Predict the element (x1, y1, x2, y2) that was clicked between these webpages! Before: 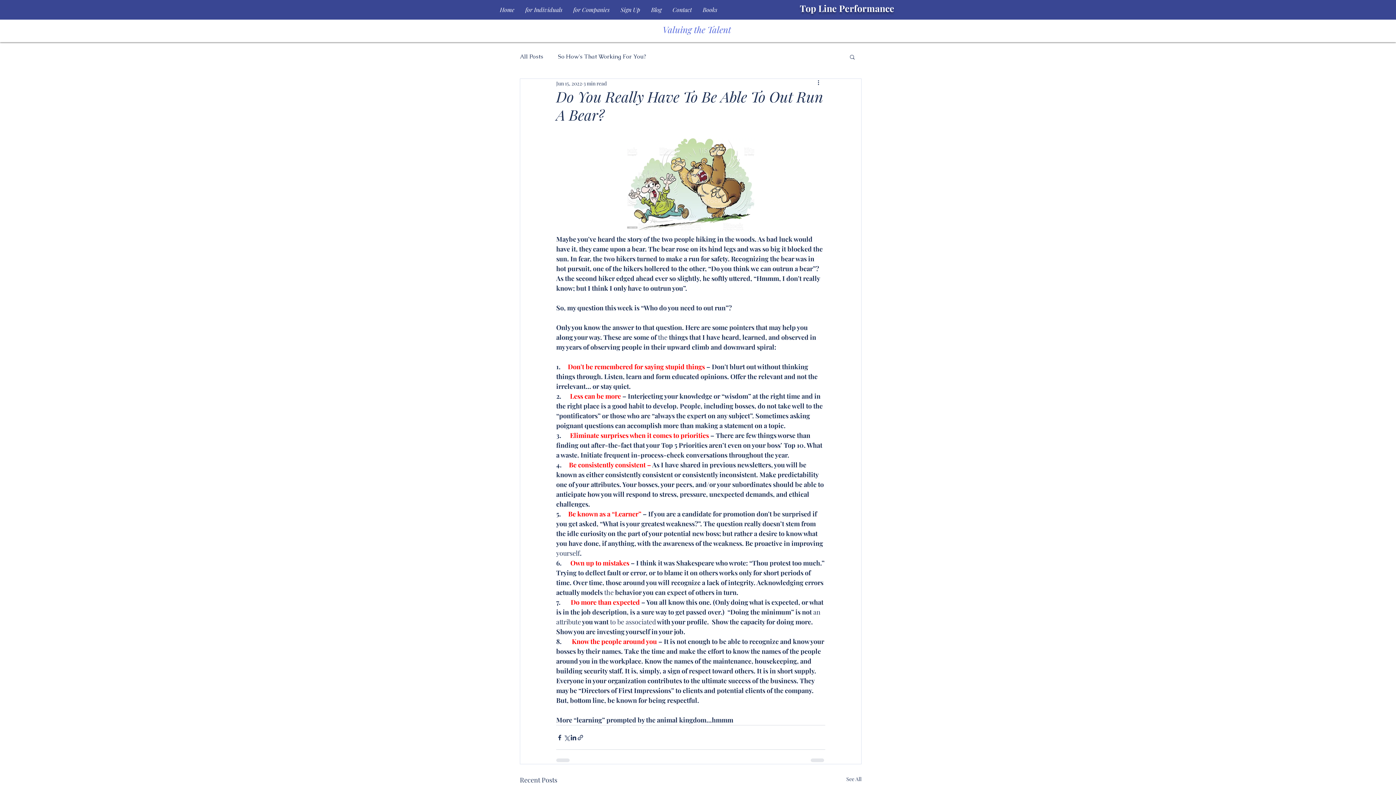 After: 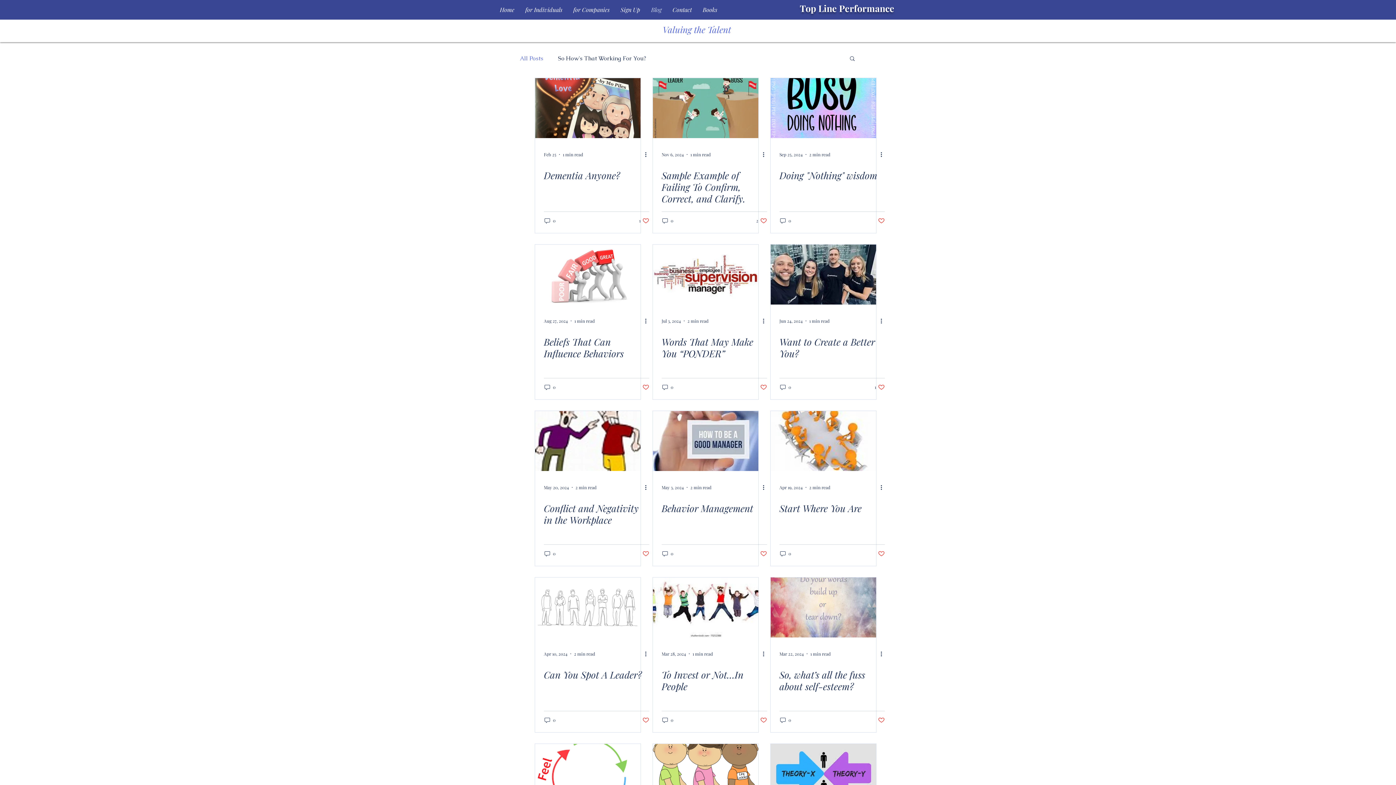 Action: label: Blog bbox: (645, 5, 667, 13)